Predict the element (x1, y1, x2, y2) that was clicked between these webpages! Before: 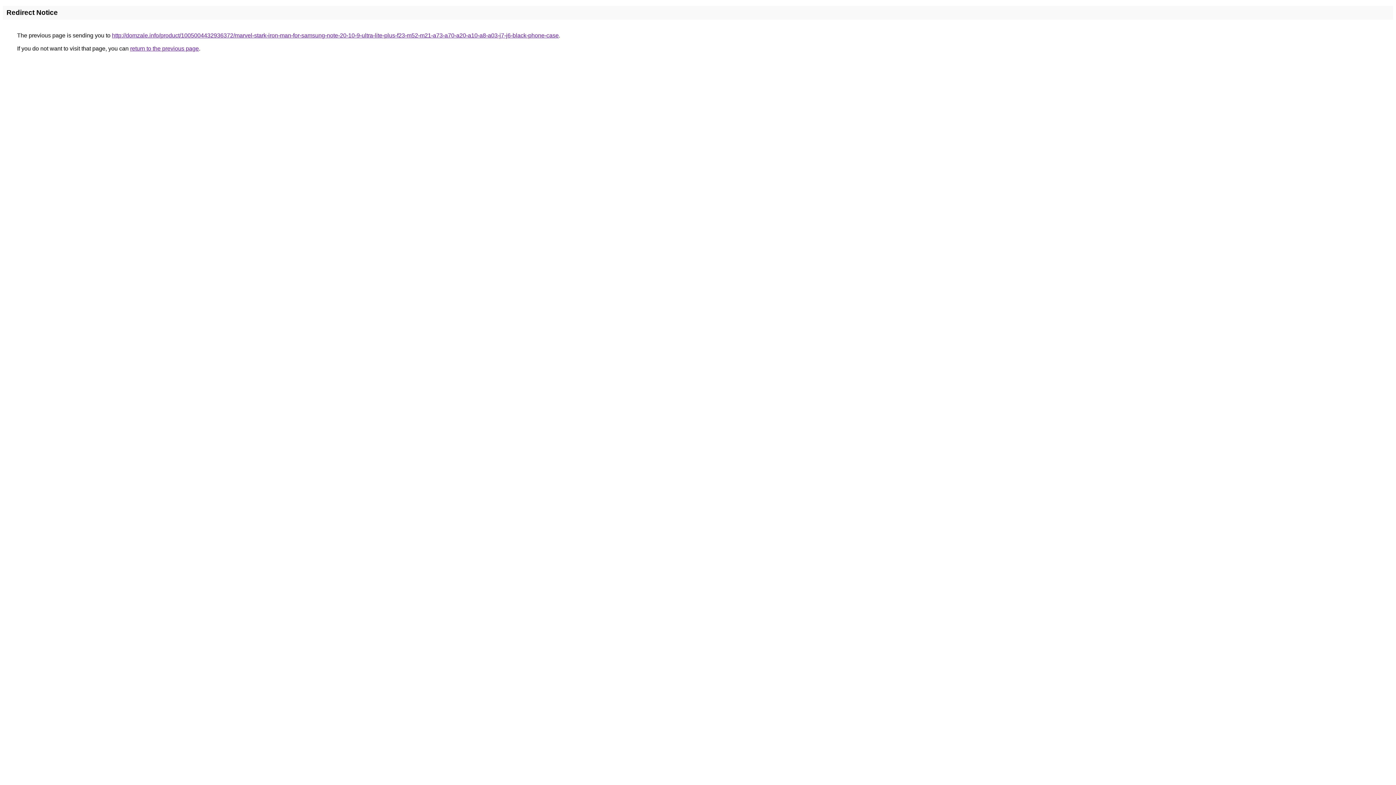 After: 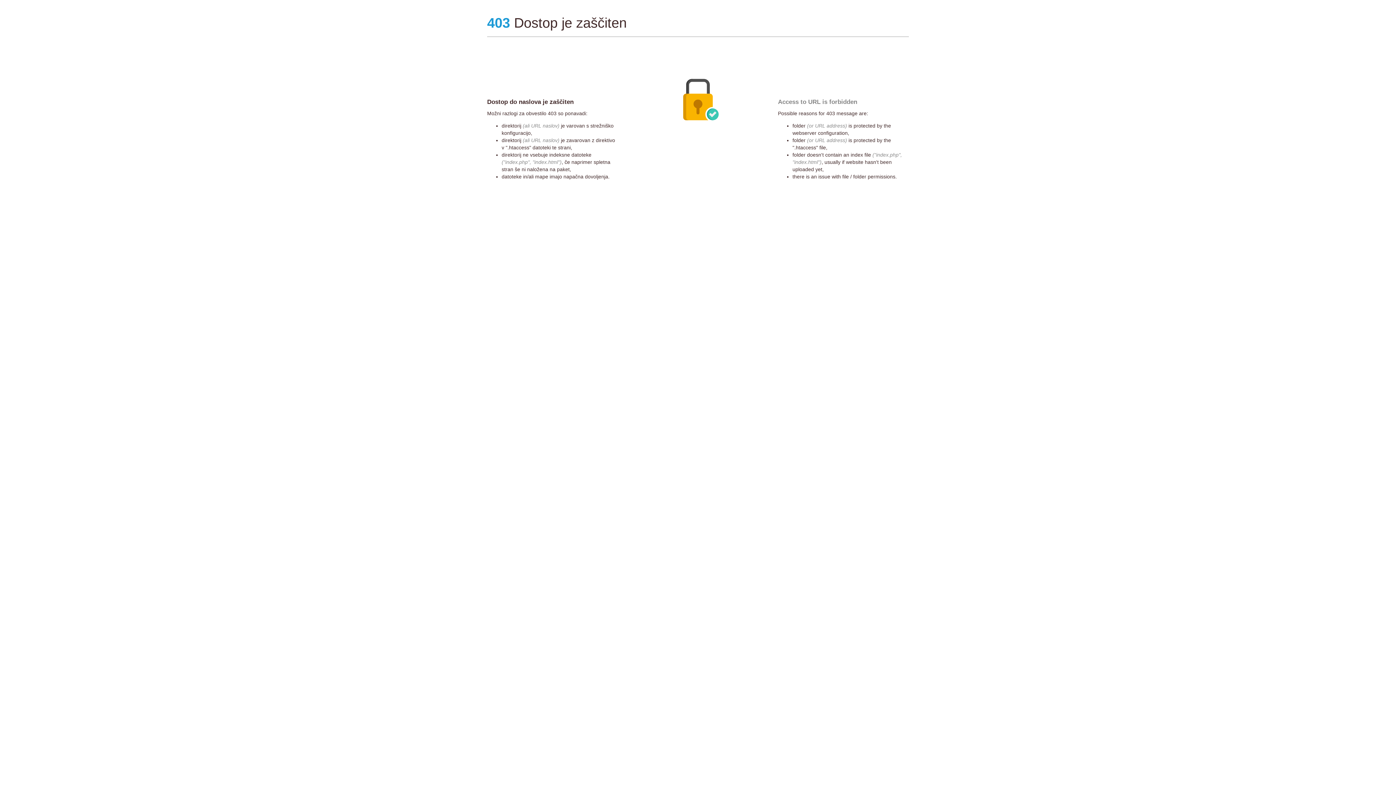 Action: label: http://domzale.info/product/1005004432936372/marvel-stark-iron-man-for-samsung-note-20-10-9-ultra-lite-plus-f23-m52-m21-a73-a70-a20-a10-a8-a03-j7-j6-black-phone-case bbox: (112, 32, 558, 38)